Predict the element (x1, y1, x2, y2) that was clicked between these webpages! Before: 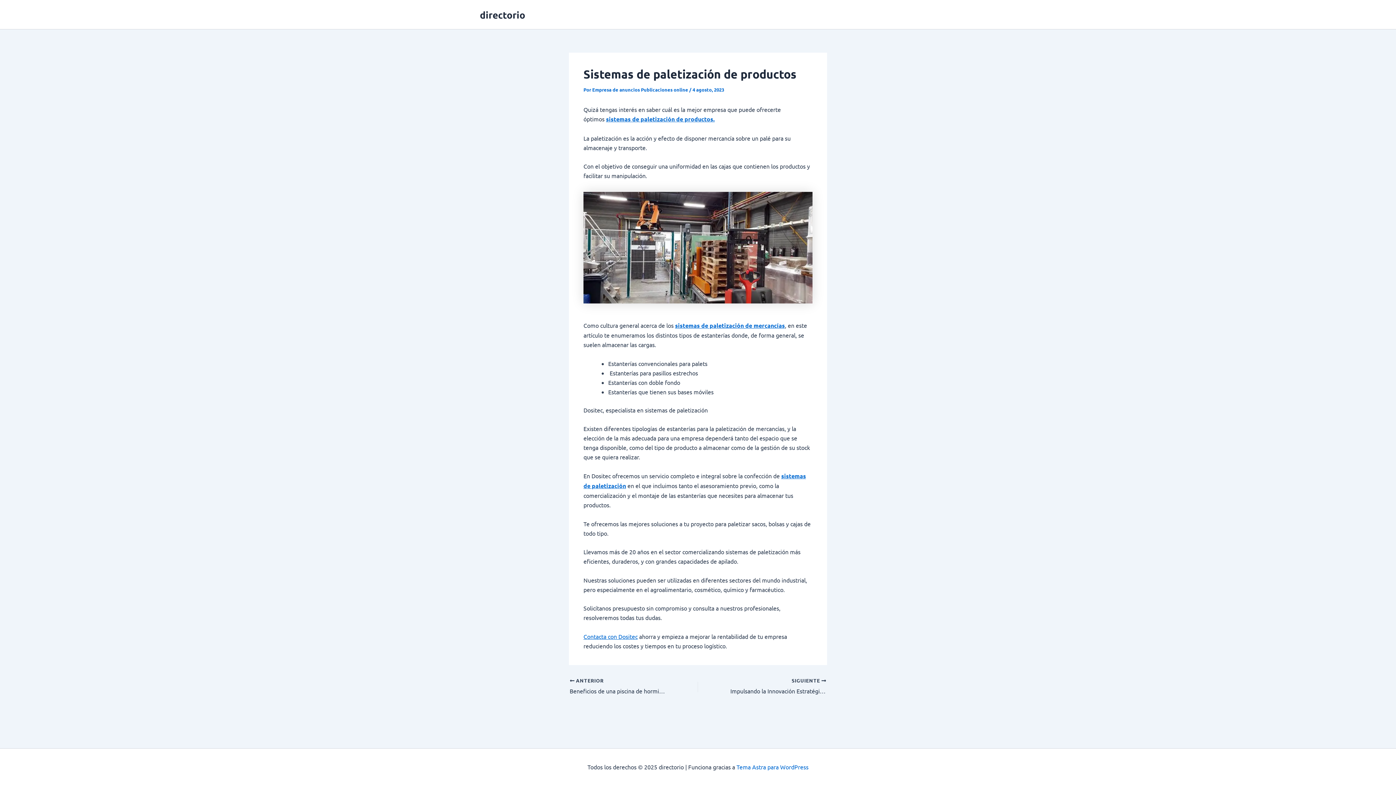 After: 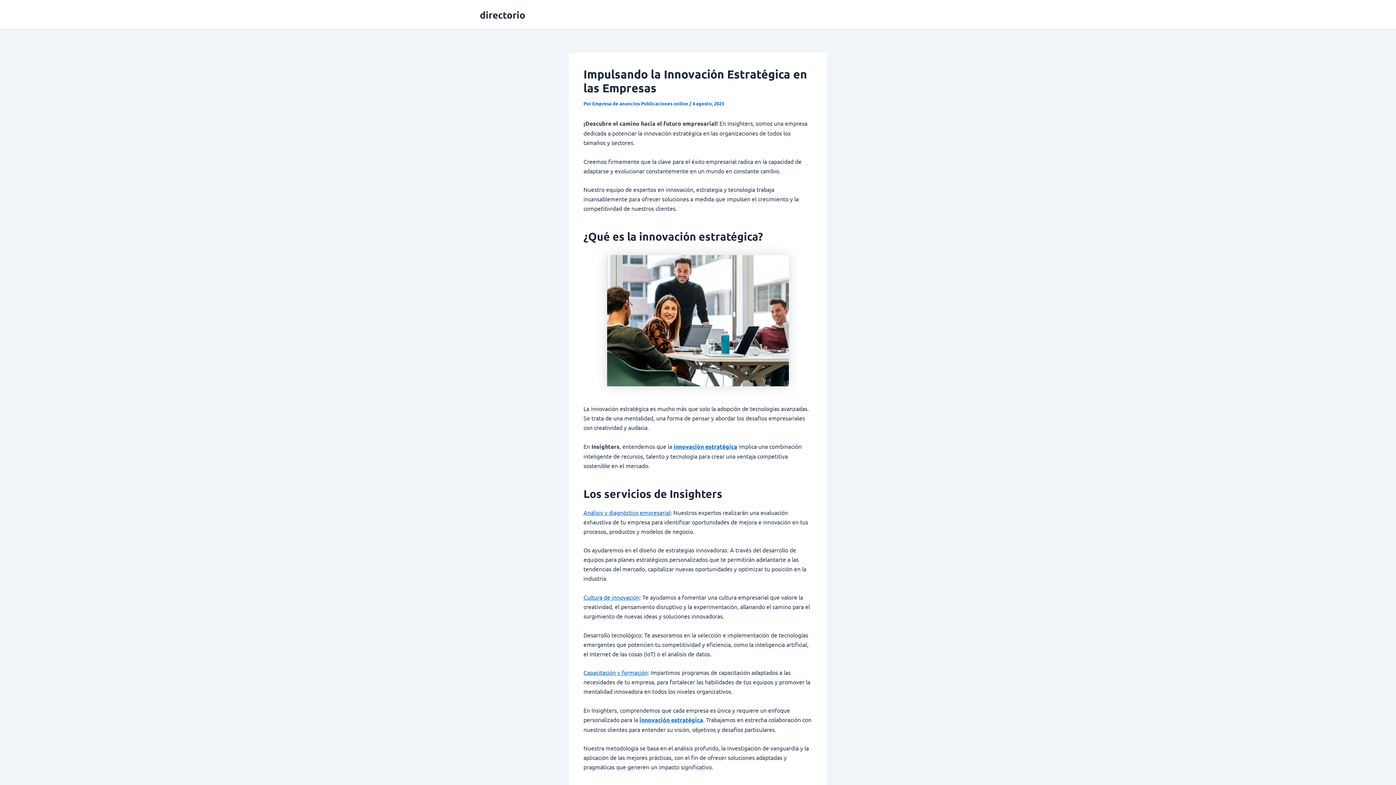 Action: label: SIGUIENTE 

Impulsando la Innovación Estratégica en las Empresas bbox: (723, 677, 826, 695)